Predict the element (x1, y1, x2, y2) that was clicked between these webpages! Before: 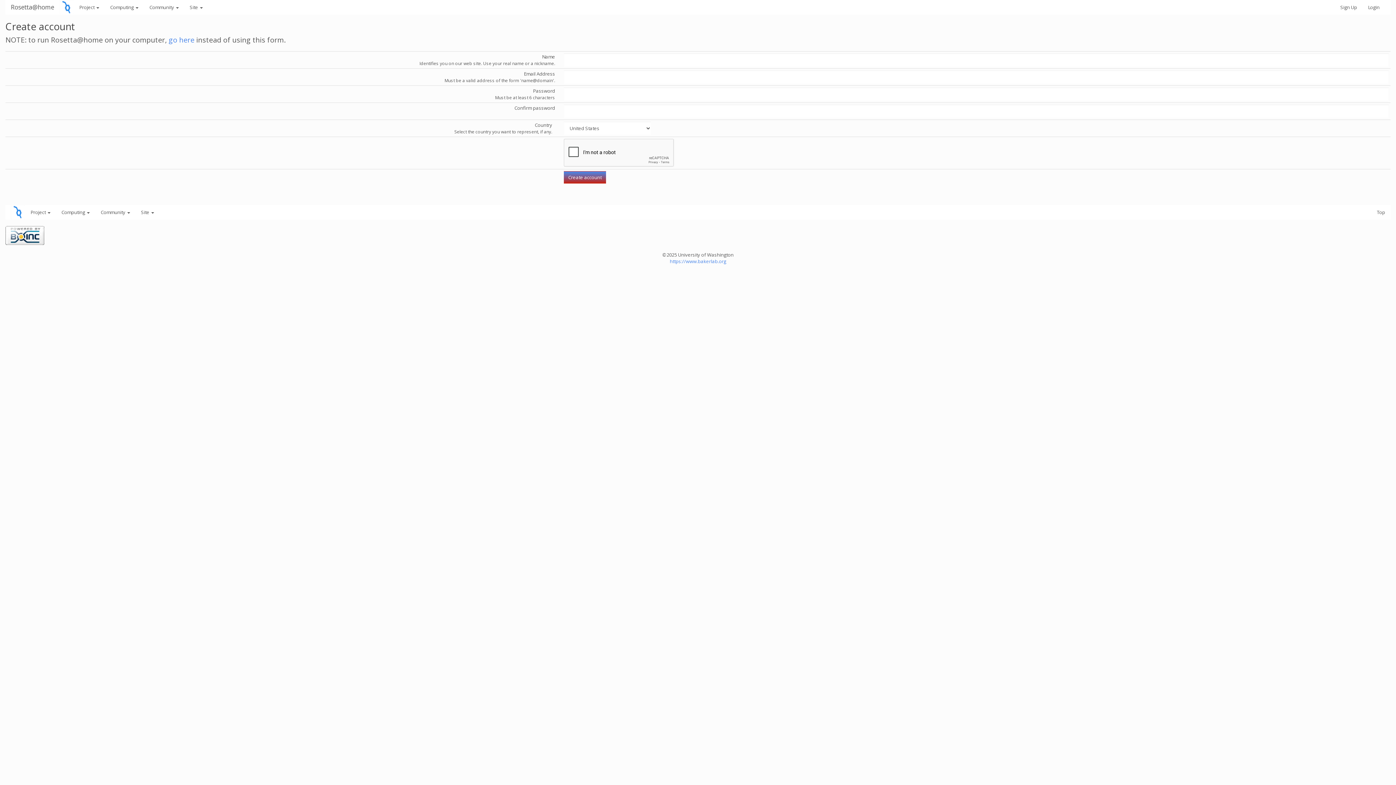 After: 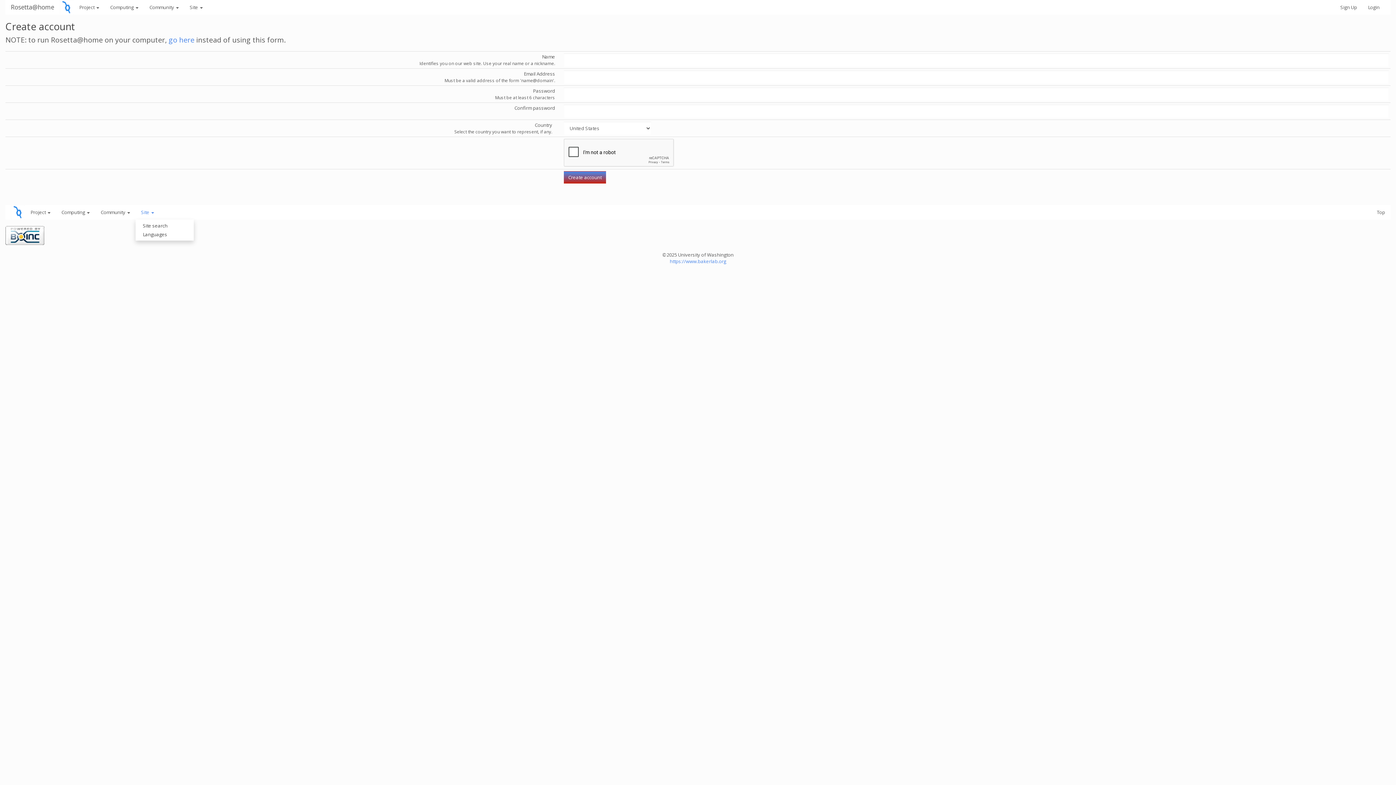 Action: label: Site  bbox: (135, 205, 159, 219)